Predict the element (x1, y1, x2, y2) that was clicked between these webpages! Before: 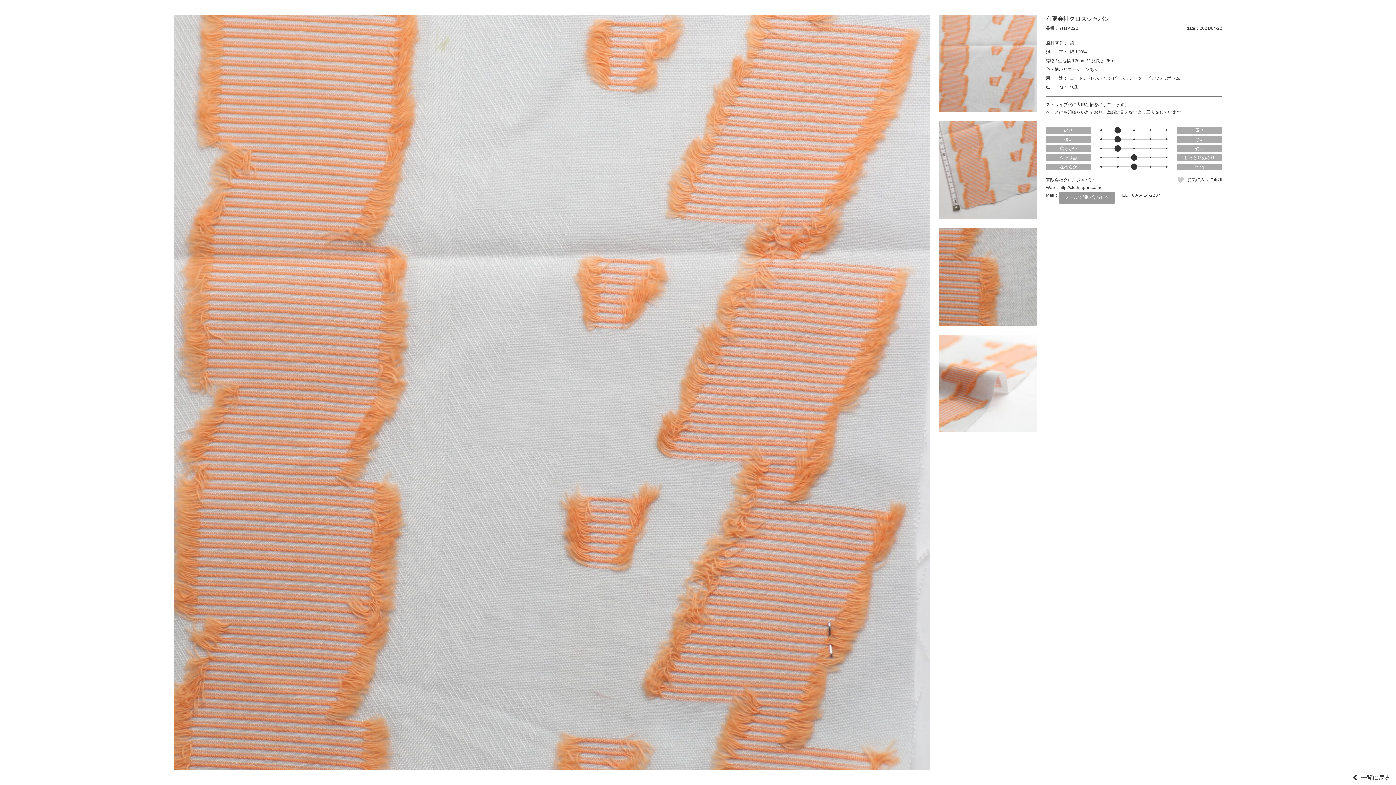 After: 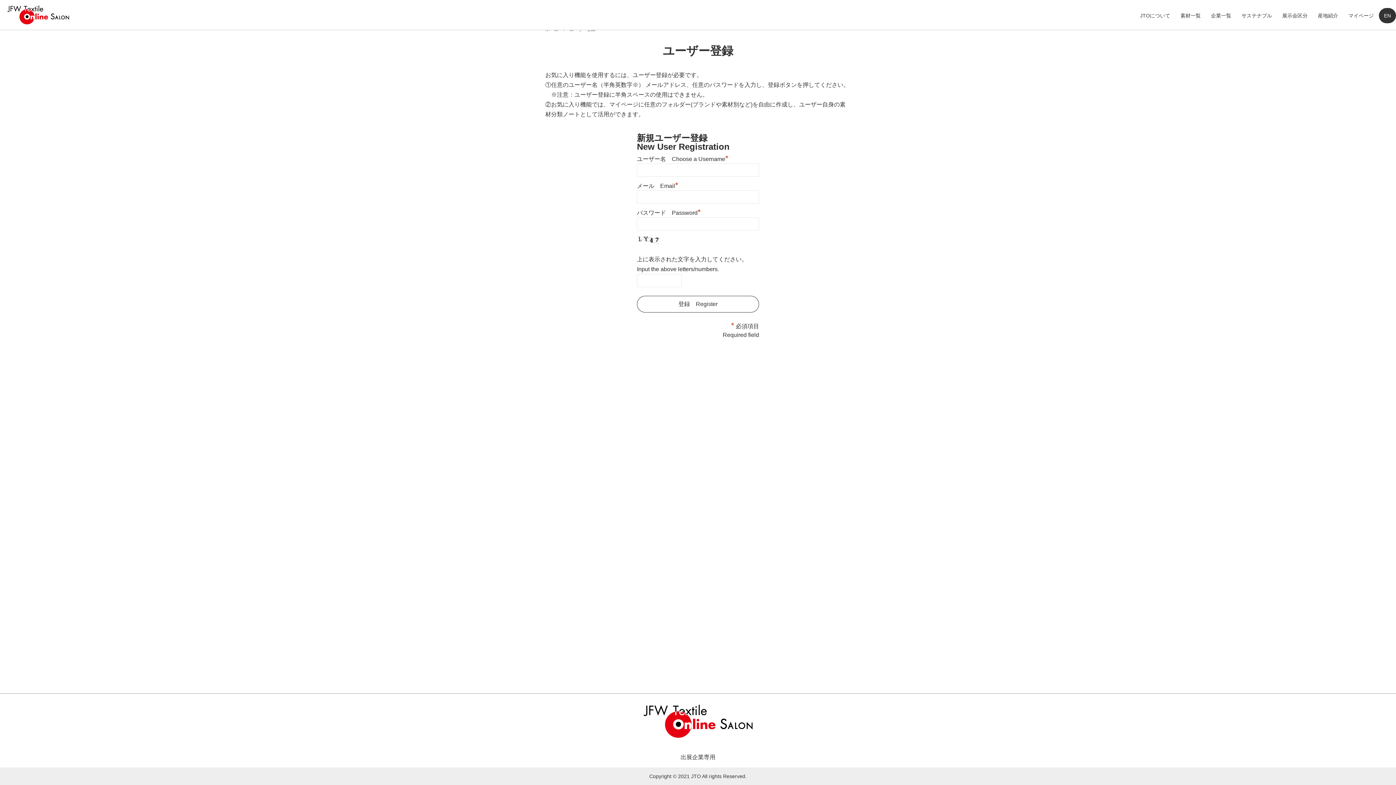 Action: label: お気に入りに追加 bbox: (1177, 177, 1222, 182)